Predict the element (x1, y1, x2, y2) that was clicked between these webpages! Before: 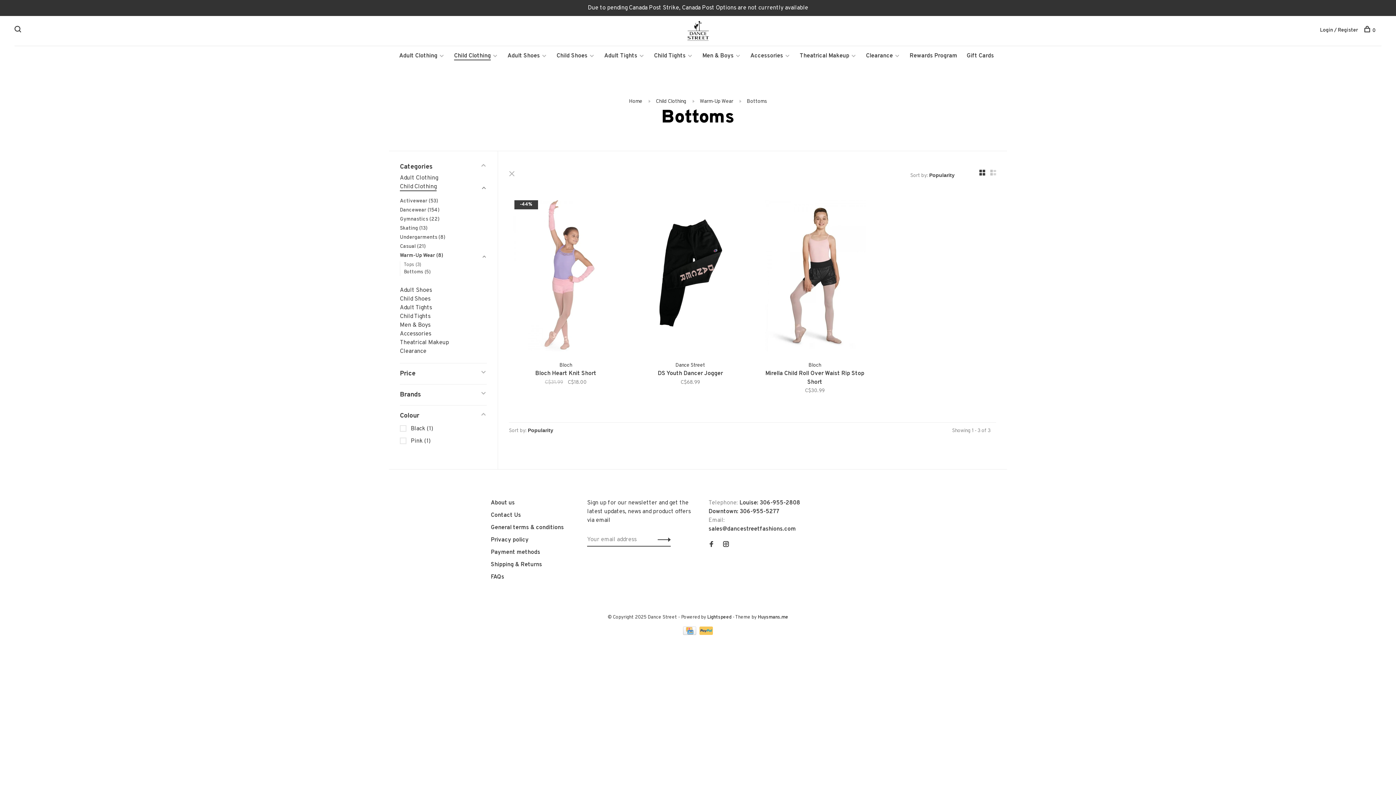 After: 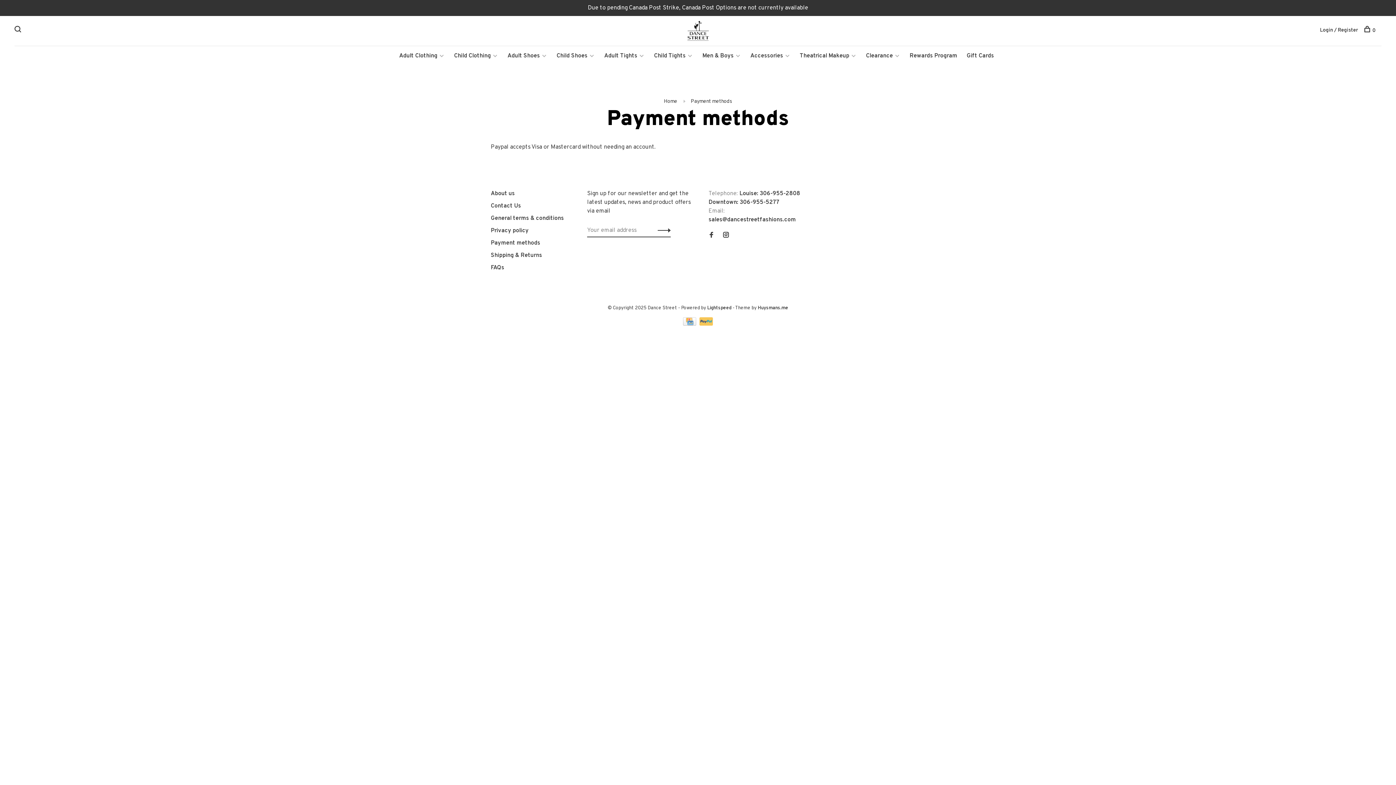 Action: label: Payment methods bbox: (490, 549, 540, 556)